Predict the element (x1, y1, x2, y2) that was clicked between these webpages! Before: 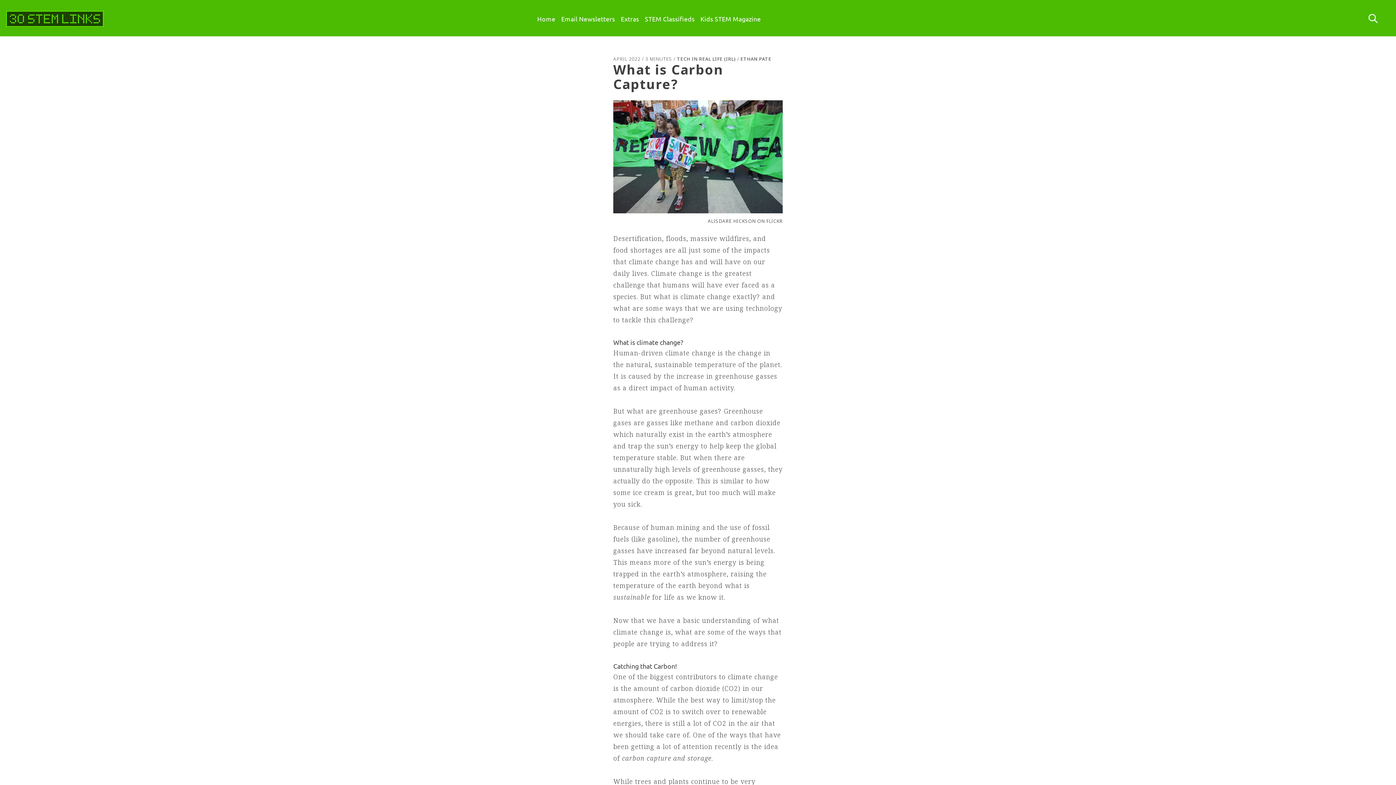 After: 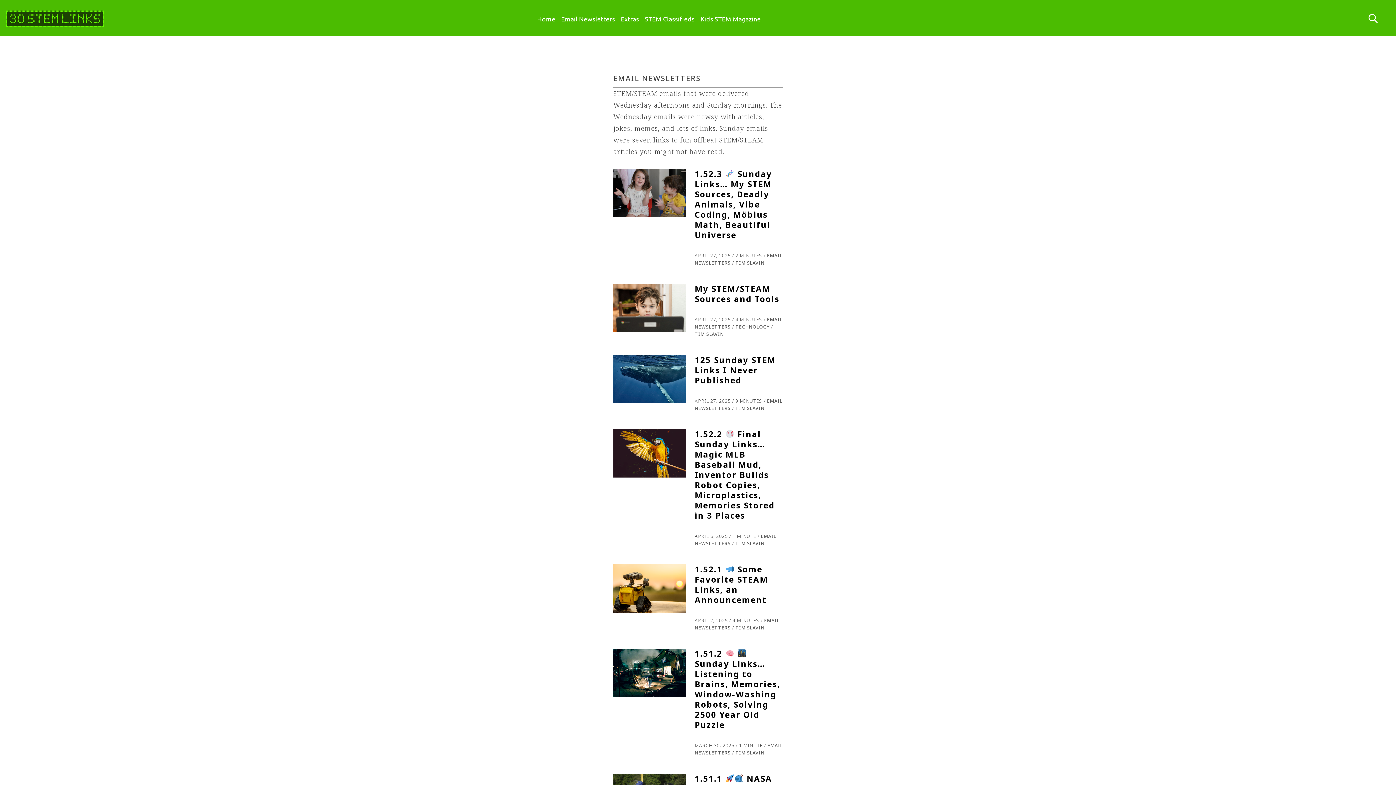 Action: label: Email Newsletters bbox: (561, 14, 615, 23)